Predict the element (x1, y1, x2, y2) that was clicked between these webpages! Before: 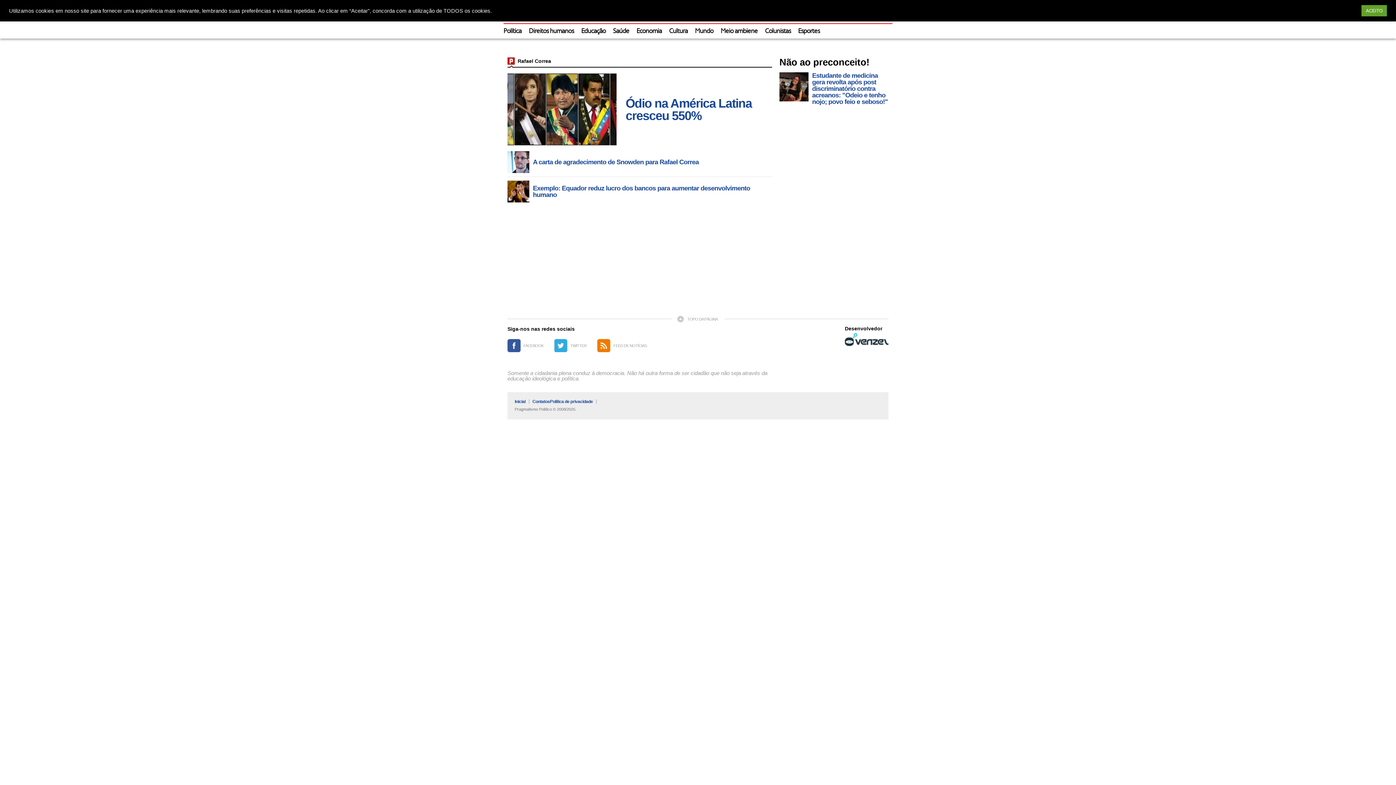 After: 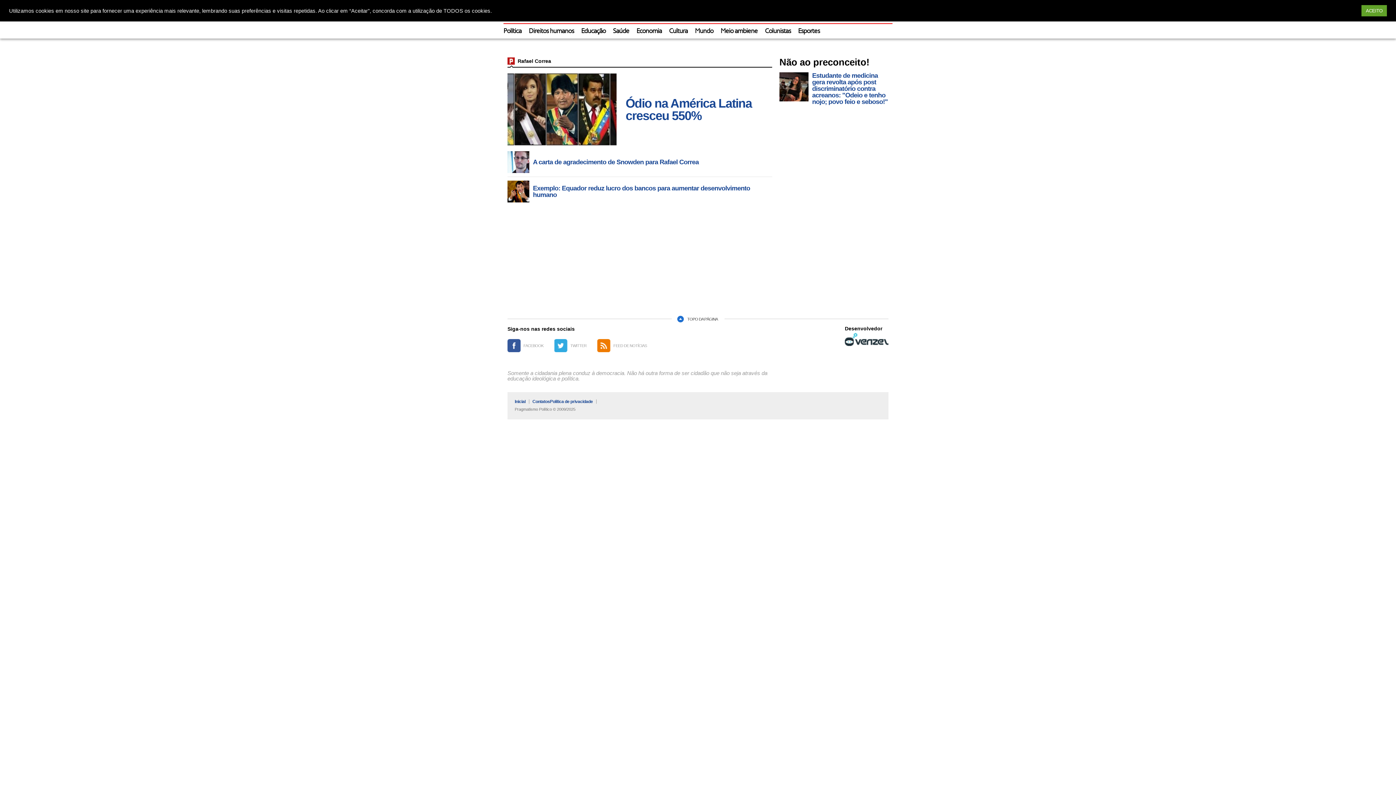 Action: bbox: (671, 316, 724, 322) label: TOPO DA PÁGINA